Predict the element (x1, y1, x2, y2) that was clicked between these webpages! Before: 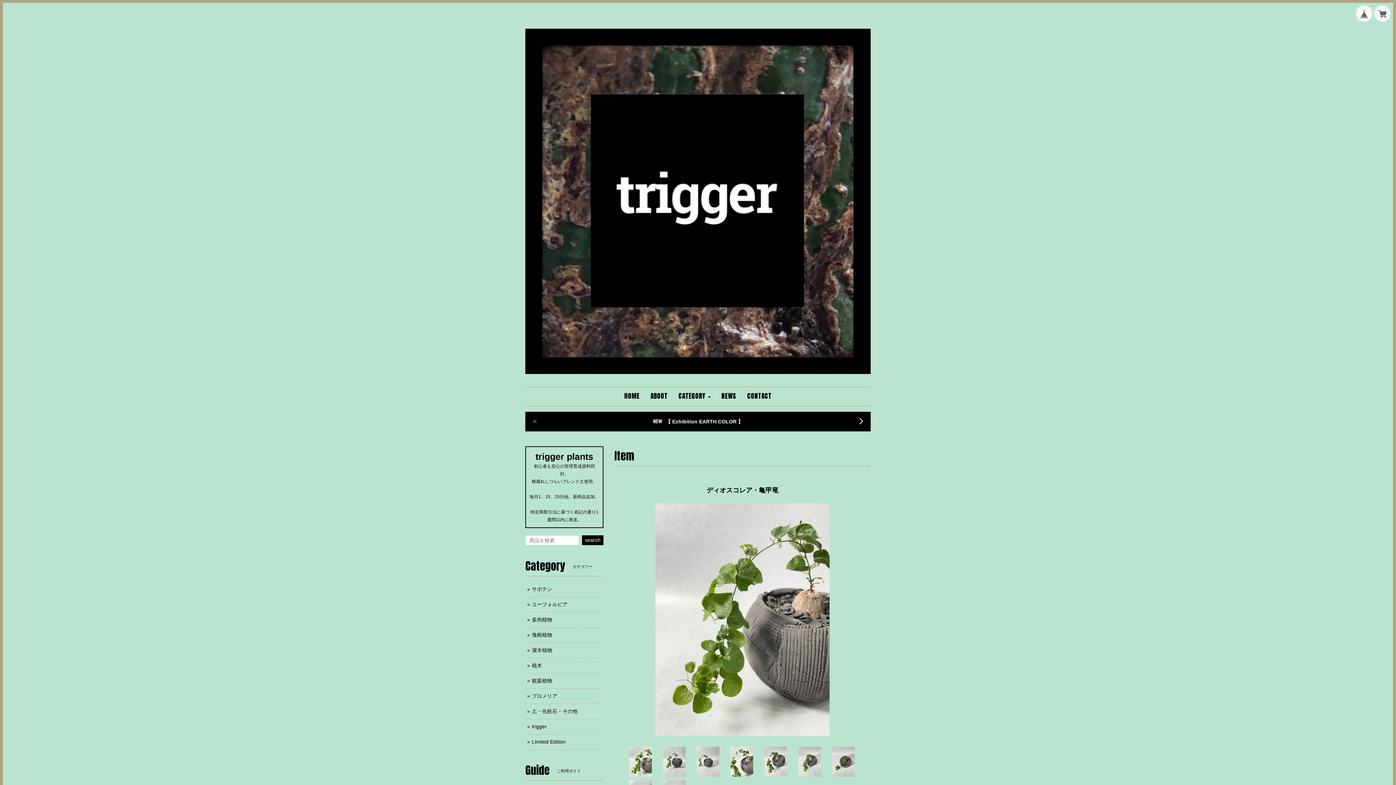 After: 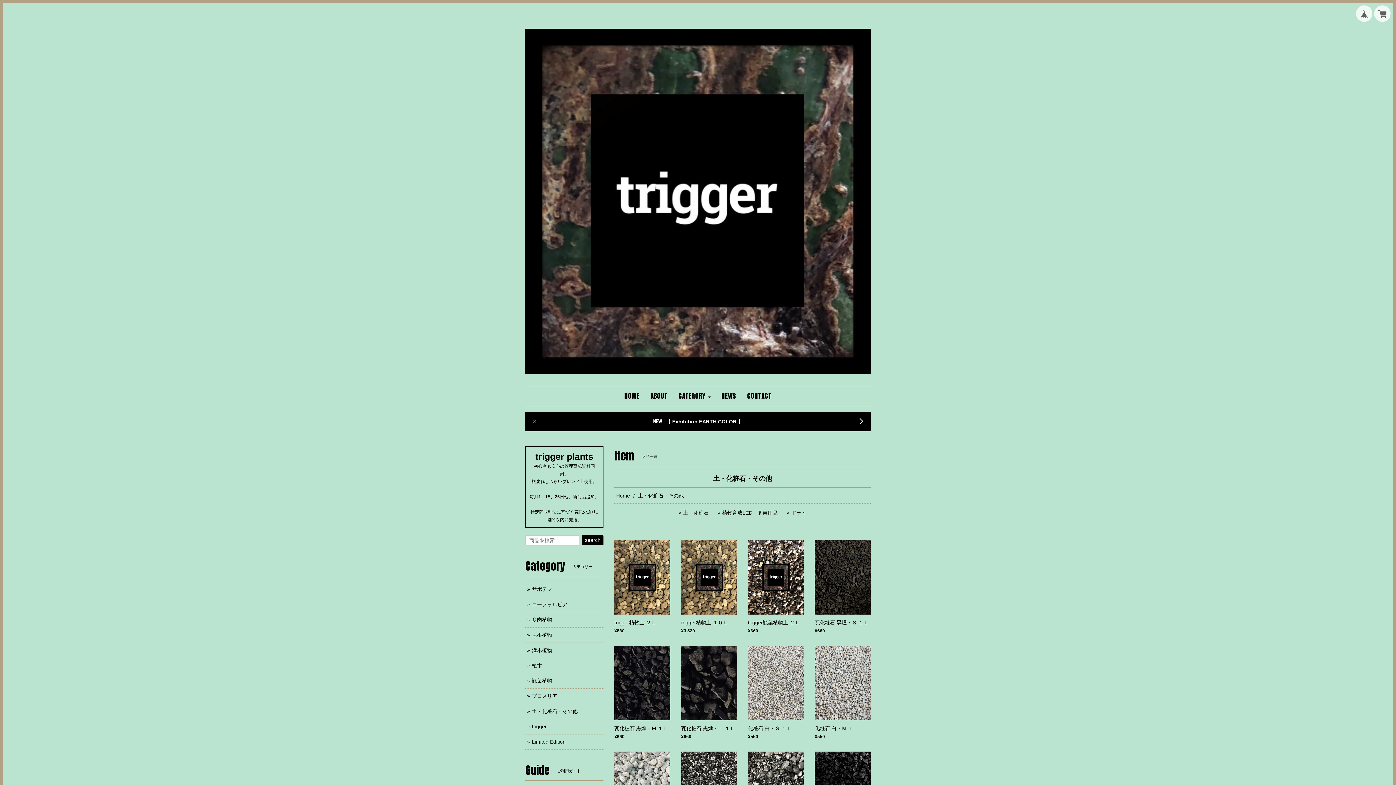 Action: label: 土・化粧石・その他 bbox: (532, 708, 577, 714)